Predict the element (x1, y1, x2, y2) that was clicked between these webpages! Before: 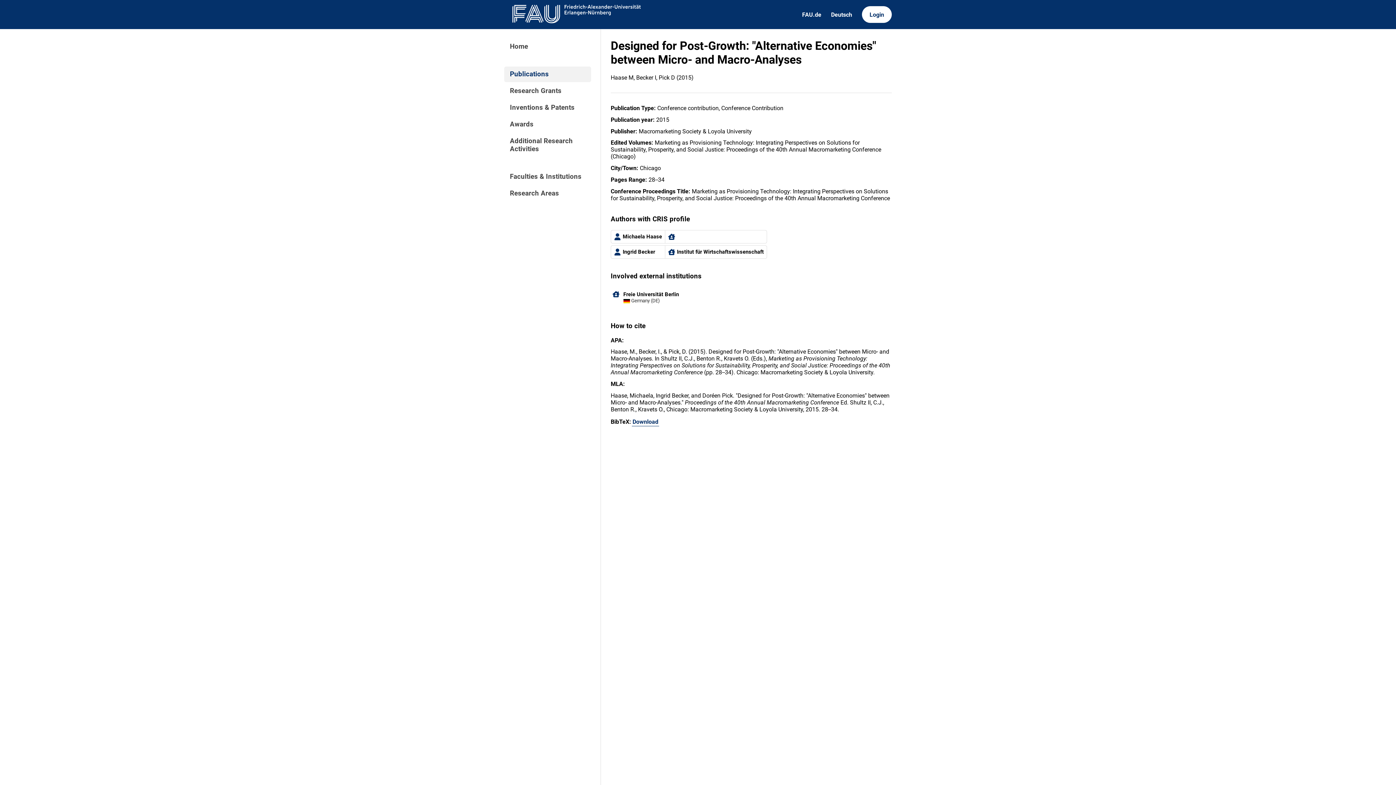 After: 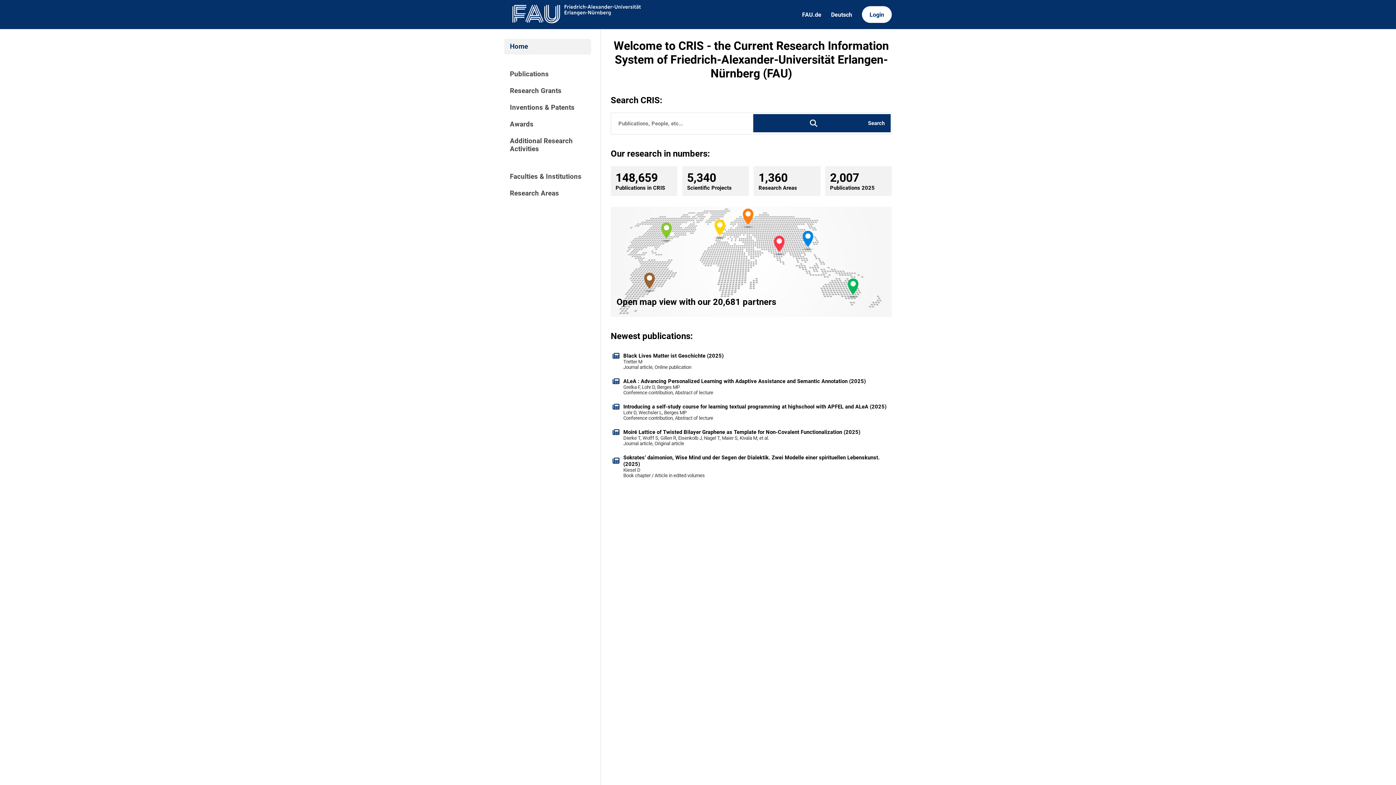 Action: bbox: (504, 38, 591, 54) label: Home